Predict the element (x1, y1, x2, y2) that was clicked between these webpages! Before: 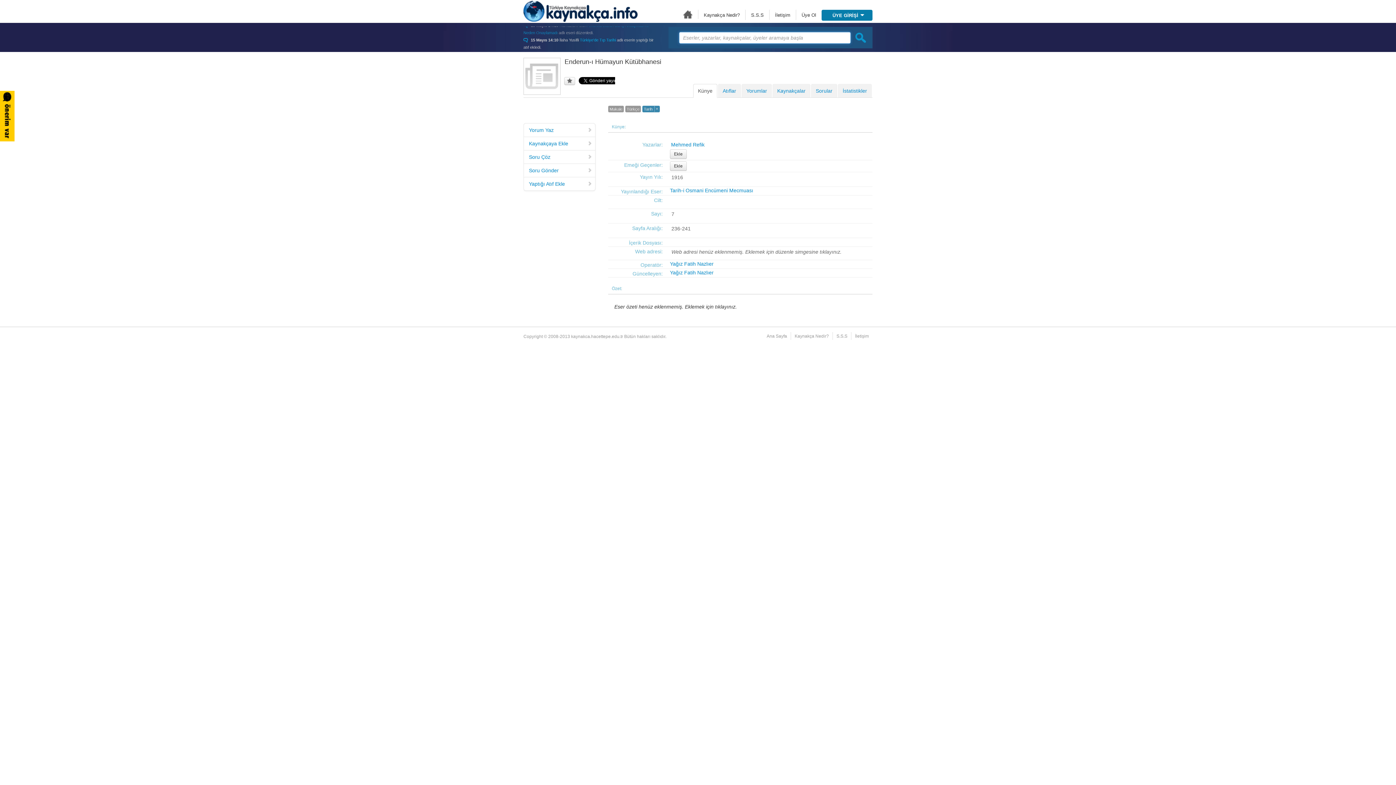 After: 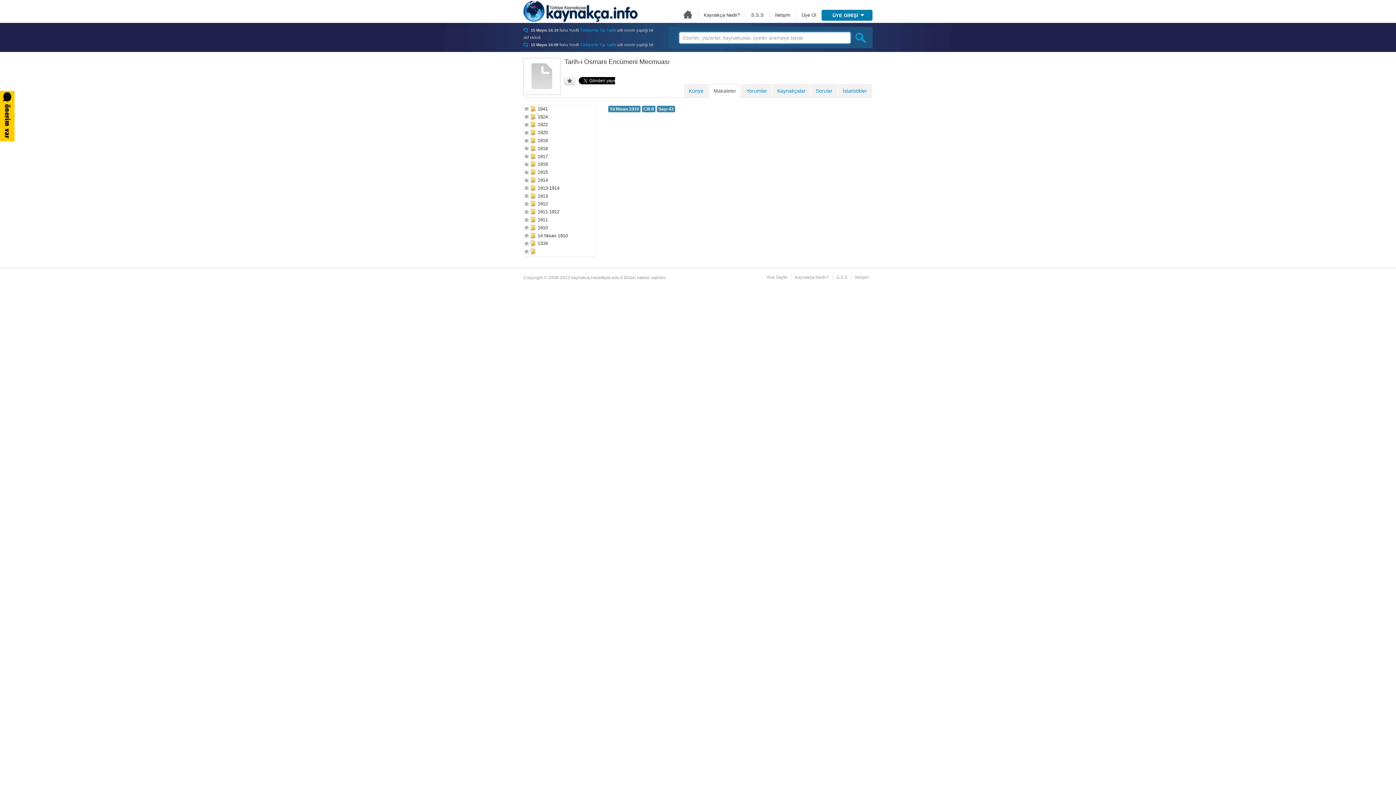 Action: label: Tarih-i Osmani Encümeni Mecmuası bbox: (670, 187, 753, 193)